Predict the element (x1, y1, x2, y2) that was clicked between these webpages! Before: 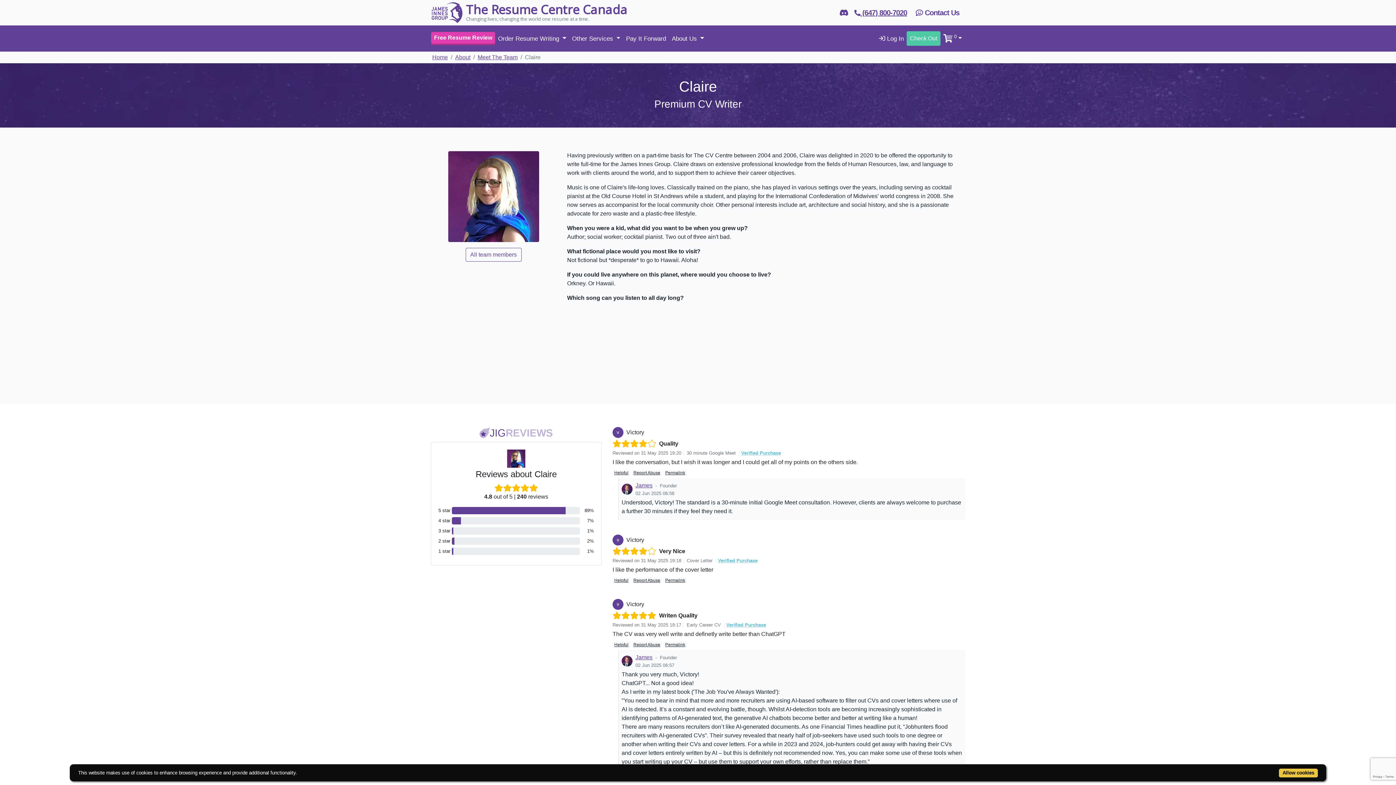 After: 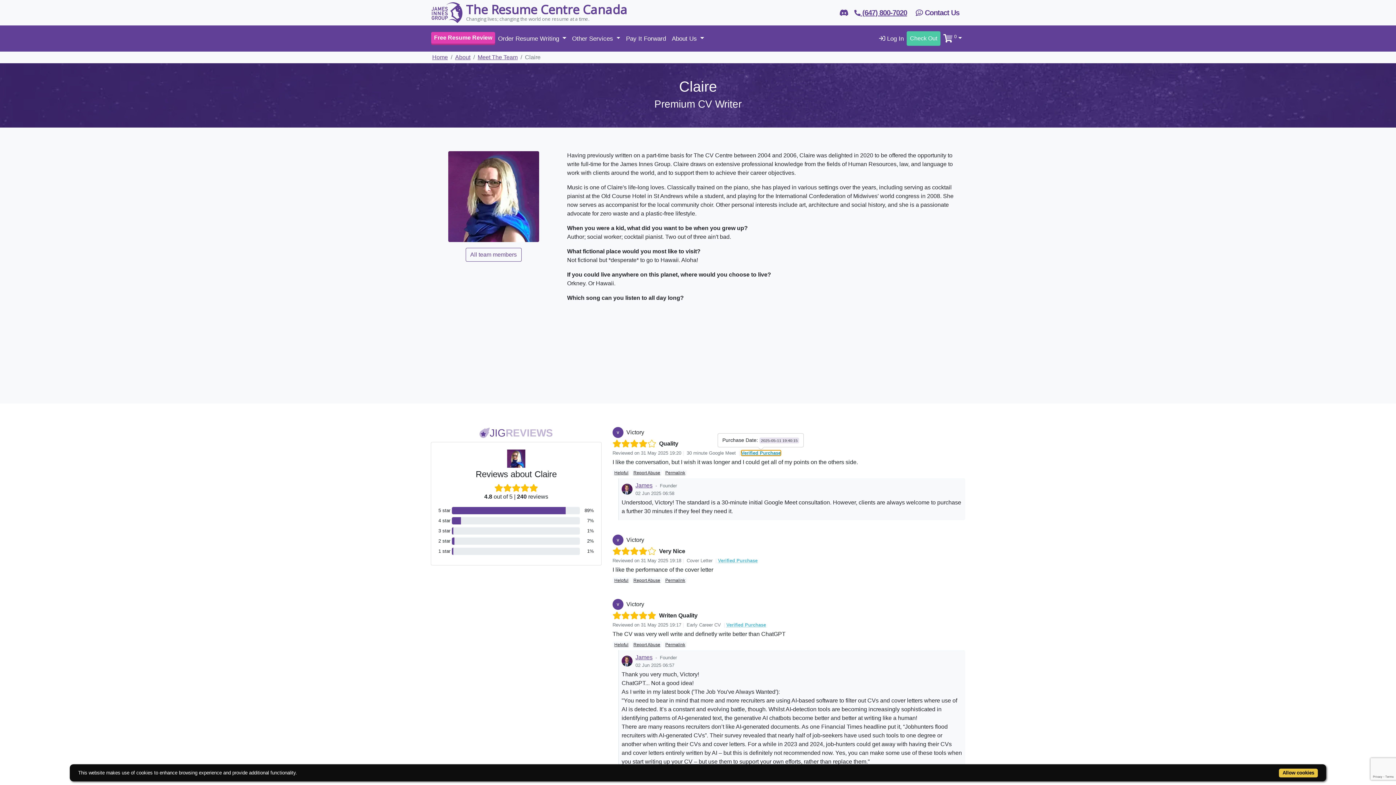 Action: bbox: (741, 450, 781, 456) label: Verified Purchase